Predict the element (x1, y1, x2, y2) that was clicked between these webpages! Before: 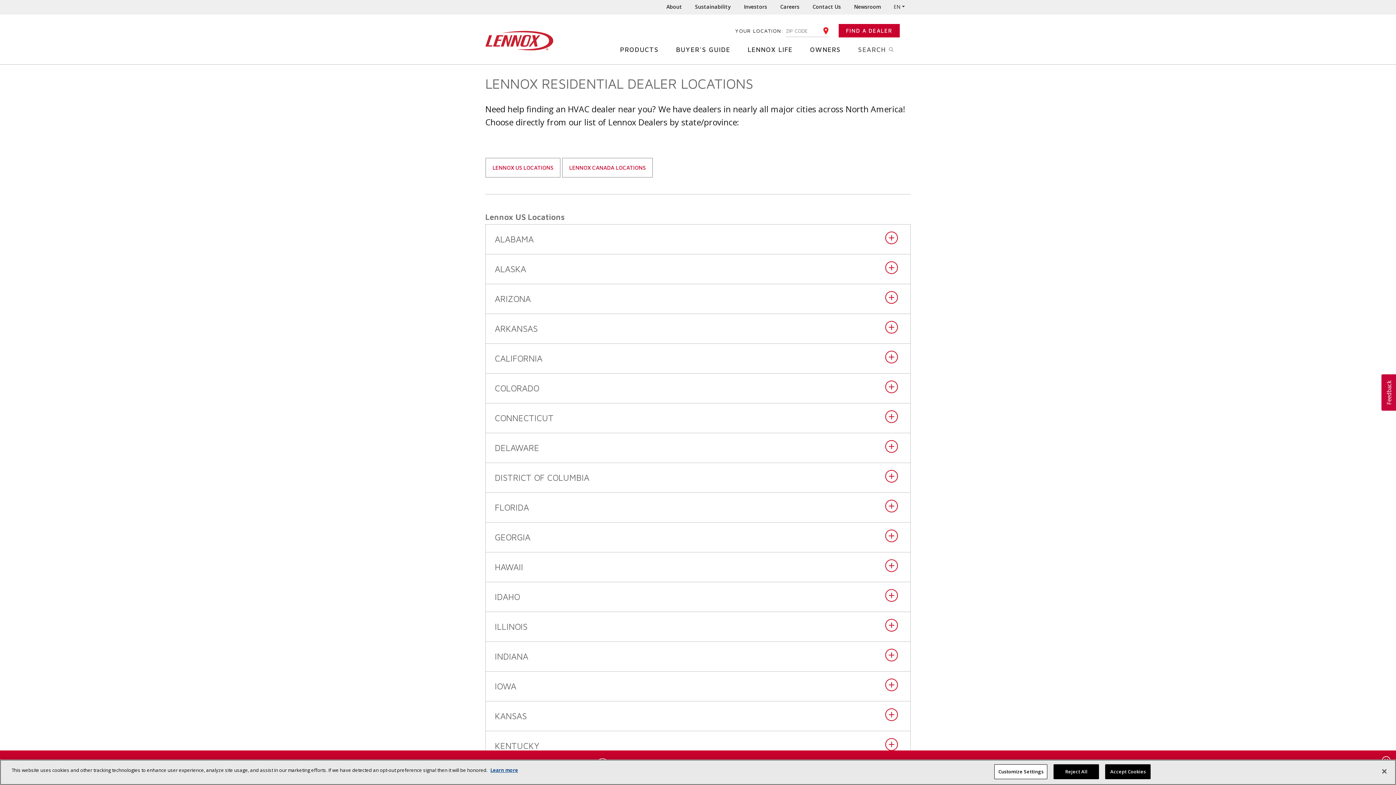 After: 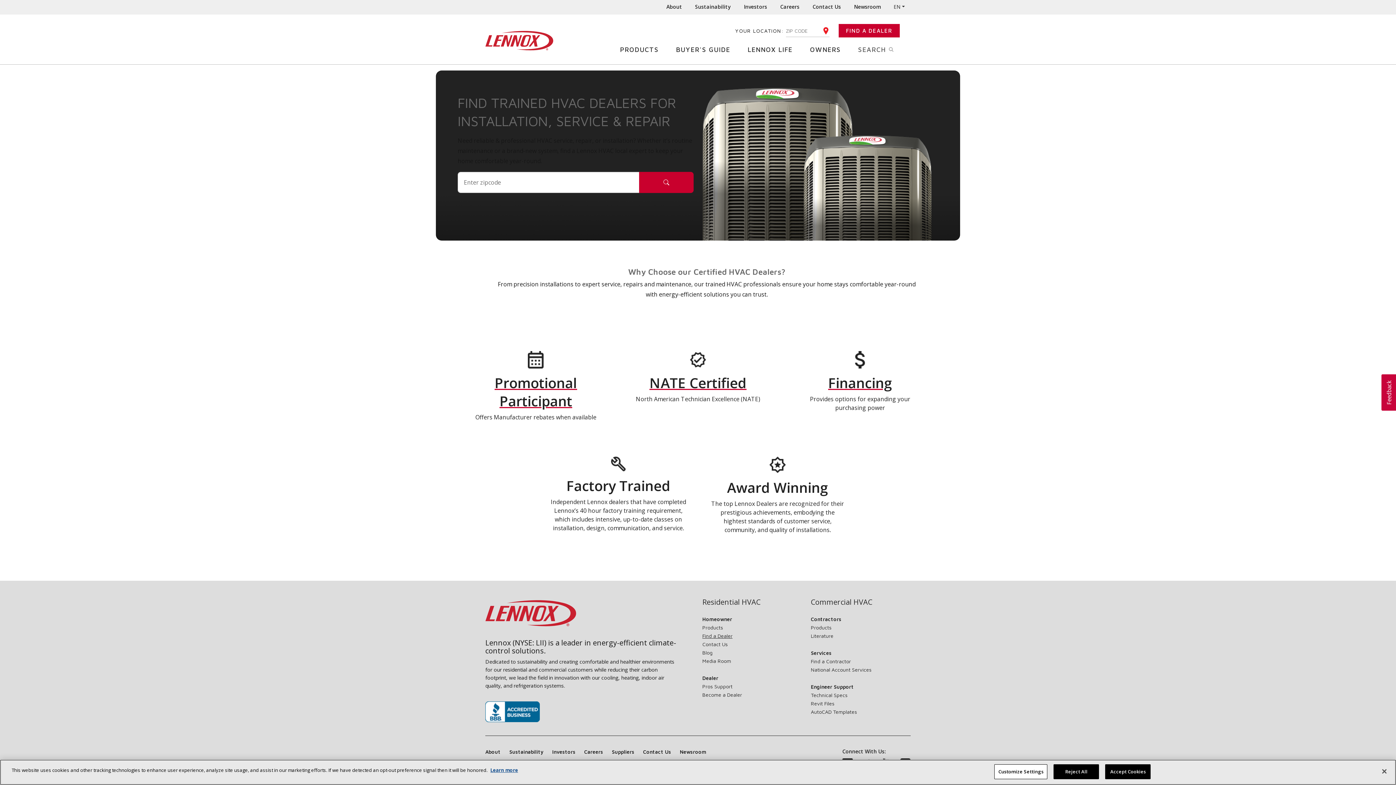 Action: bbox: (838, 24, 900, 37) label: FIND A DEALER